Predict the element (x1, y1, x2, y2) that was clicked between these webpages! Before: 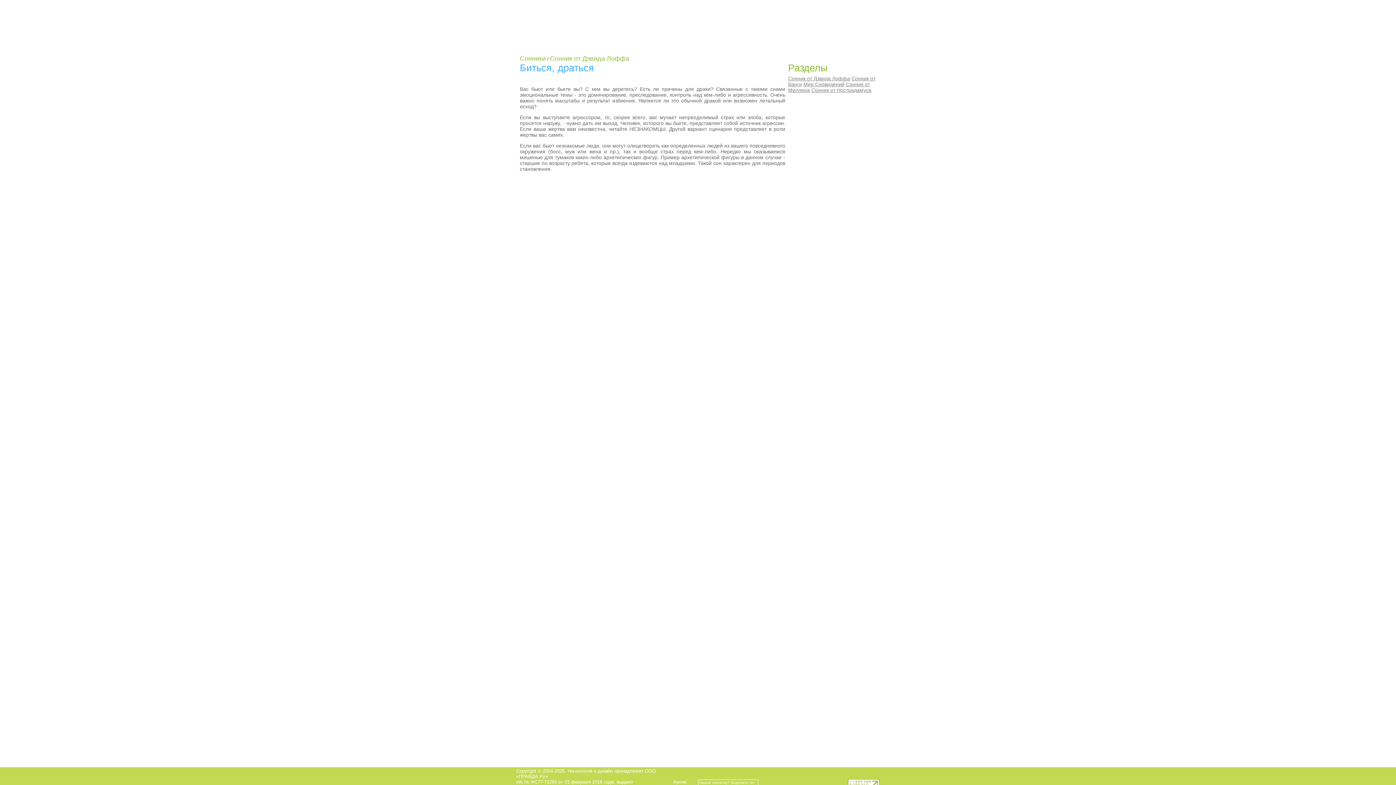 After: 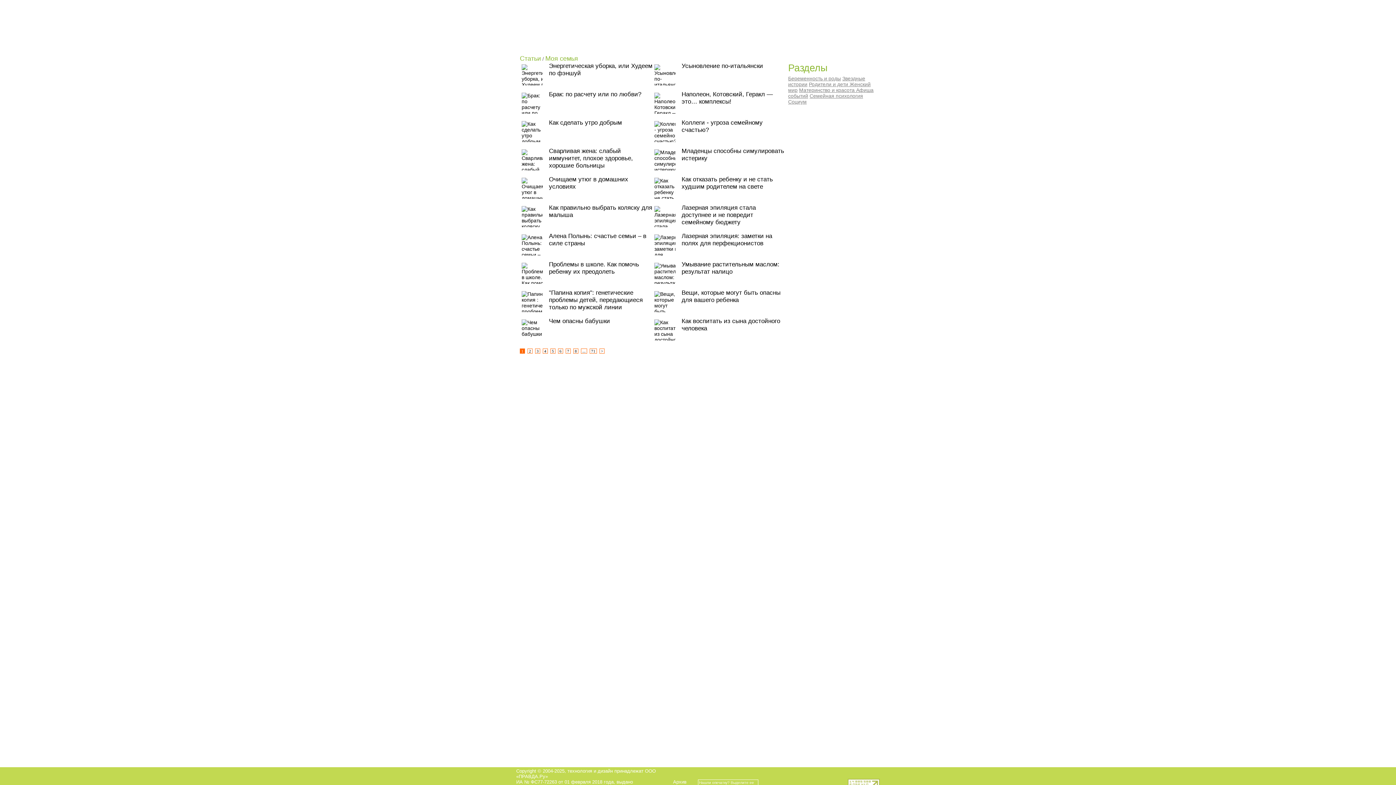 Action: bbox: (633, 34, 683, 52) label:  